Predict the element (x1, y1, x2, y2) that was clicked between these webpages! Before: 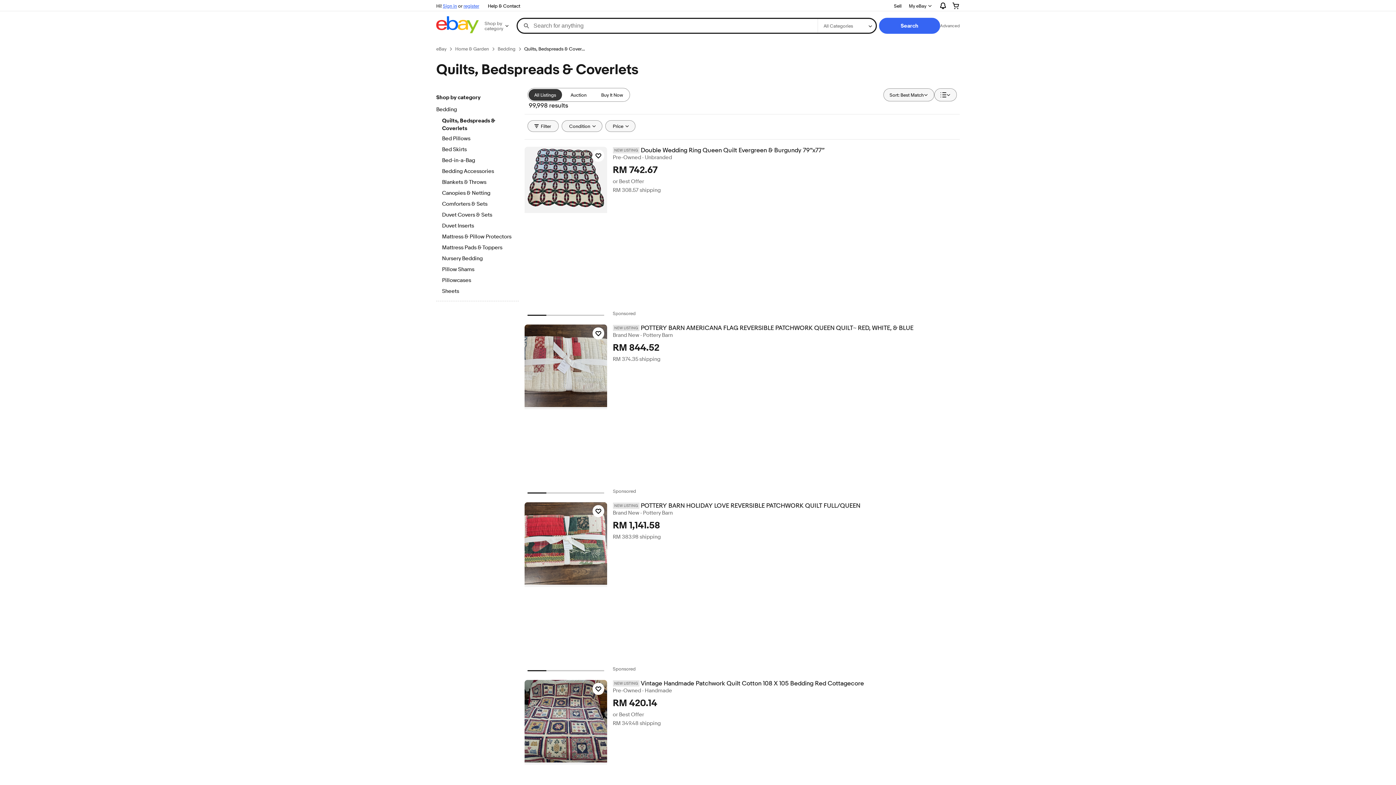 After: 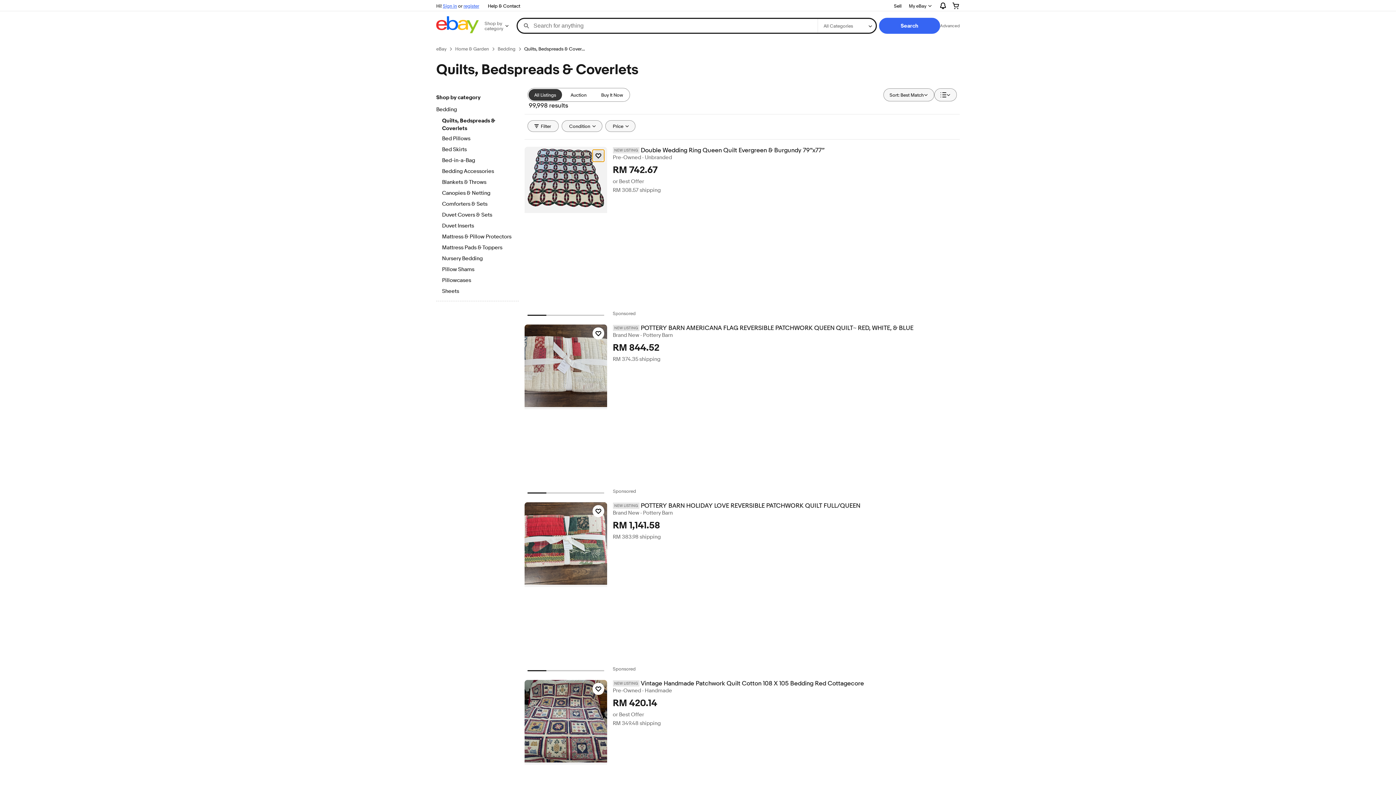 Action: label: Click to watch item - Double Wedding Ring Queen Quilt Evergreen & Burgundy 79”x77” bbox: (592, 149, 604, 161)